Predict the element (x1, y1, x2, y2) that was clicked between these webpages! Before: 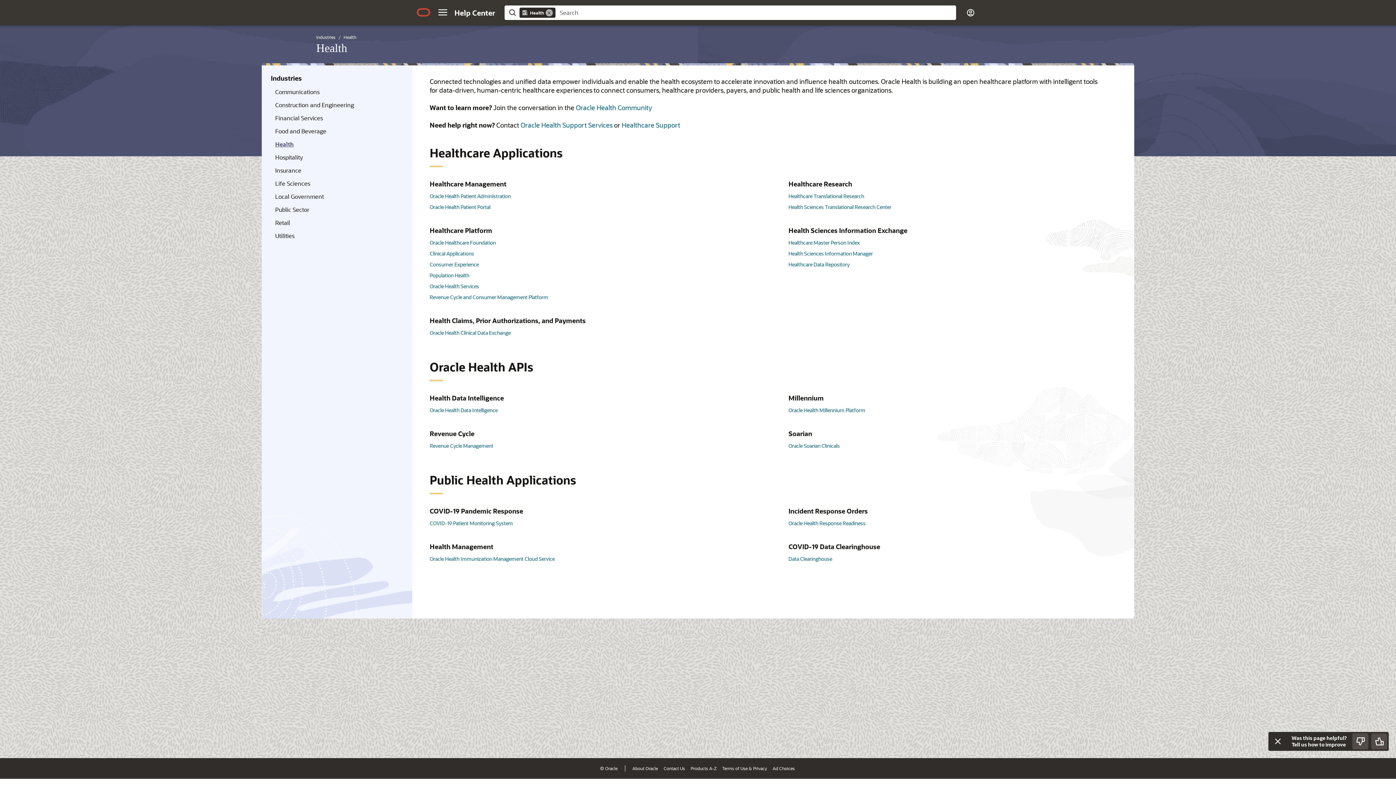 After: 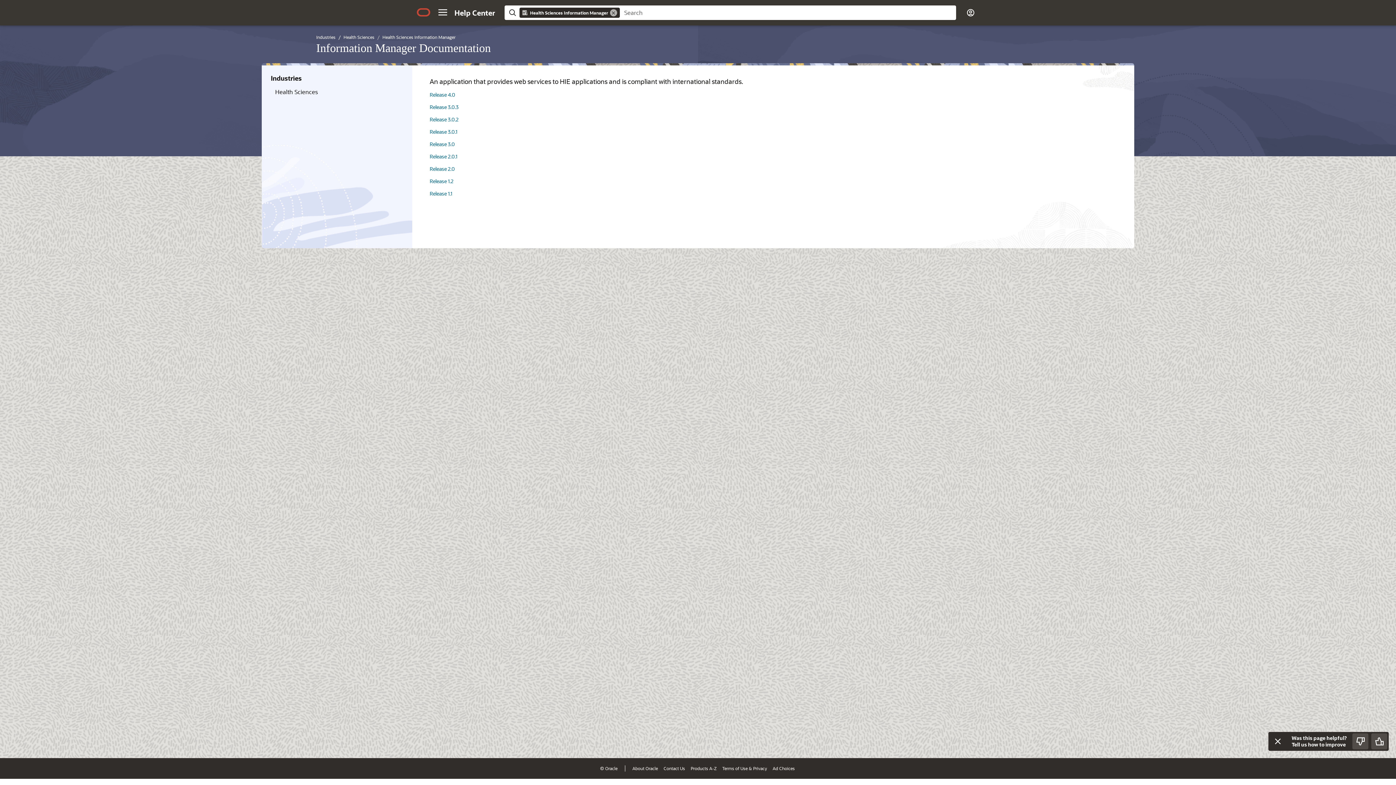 Action: bbox: (788, 250, 873, 257) label: Health Sciences Information Manager